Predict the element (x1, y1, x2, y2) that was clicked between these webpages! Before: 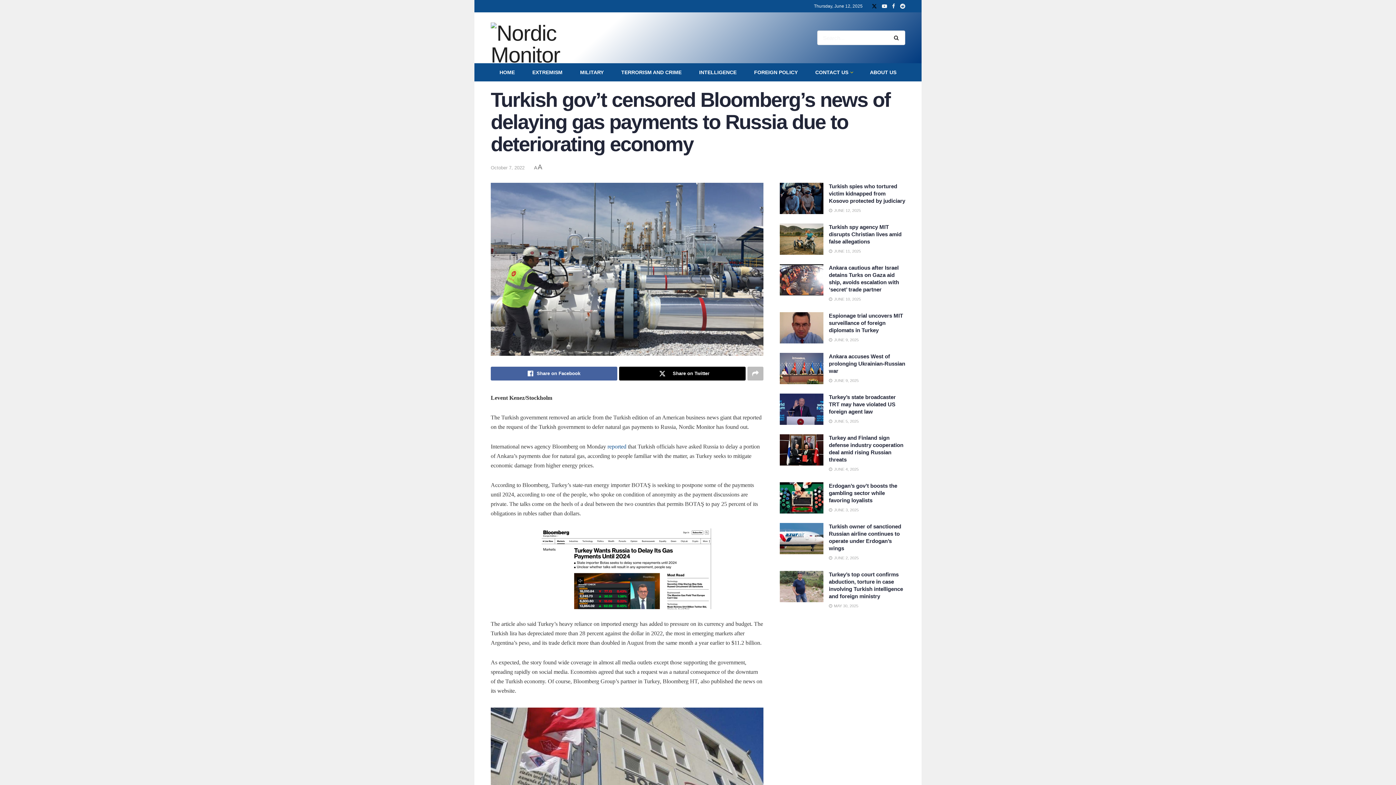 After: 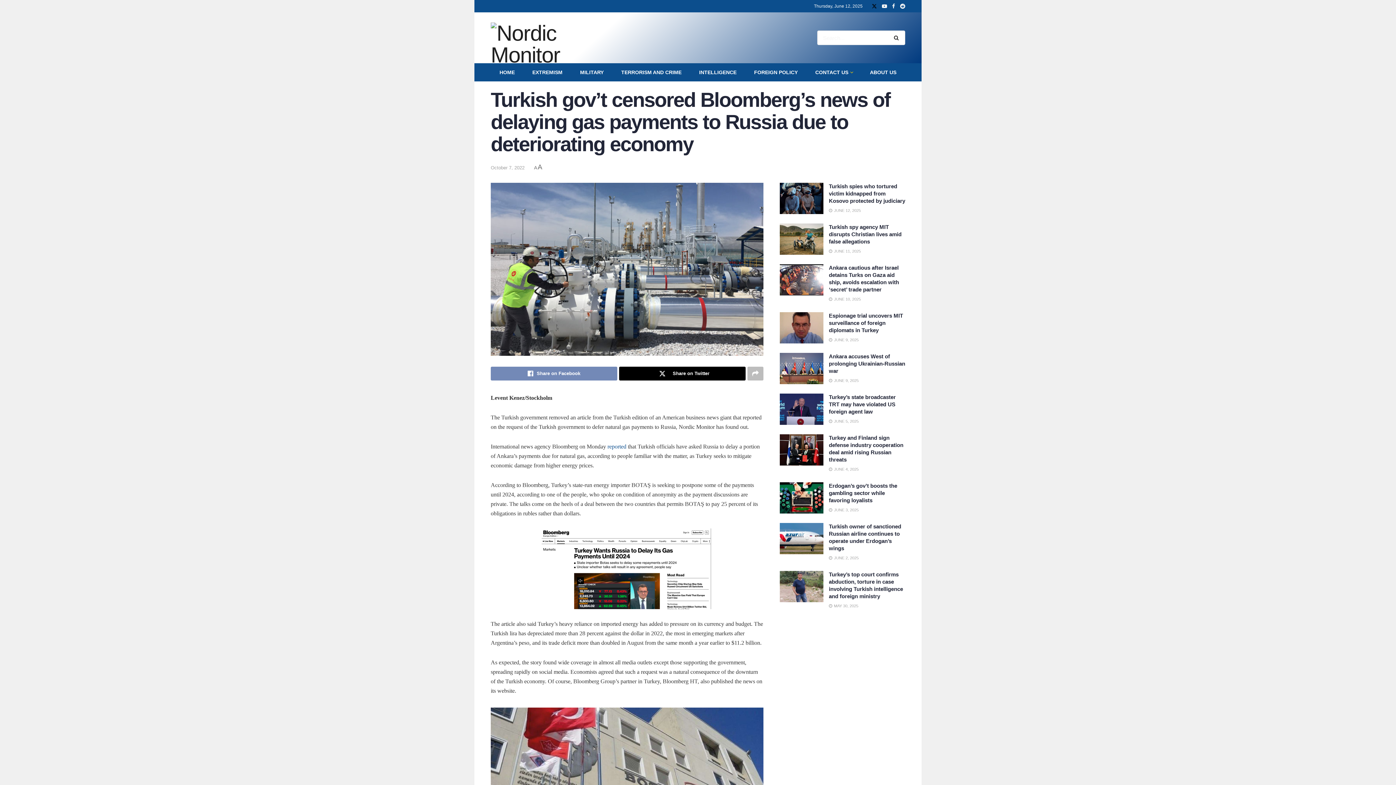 Action: bbox: (490, 366, 617, 380) label: Share on Facebook